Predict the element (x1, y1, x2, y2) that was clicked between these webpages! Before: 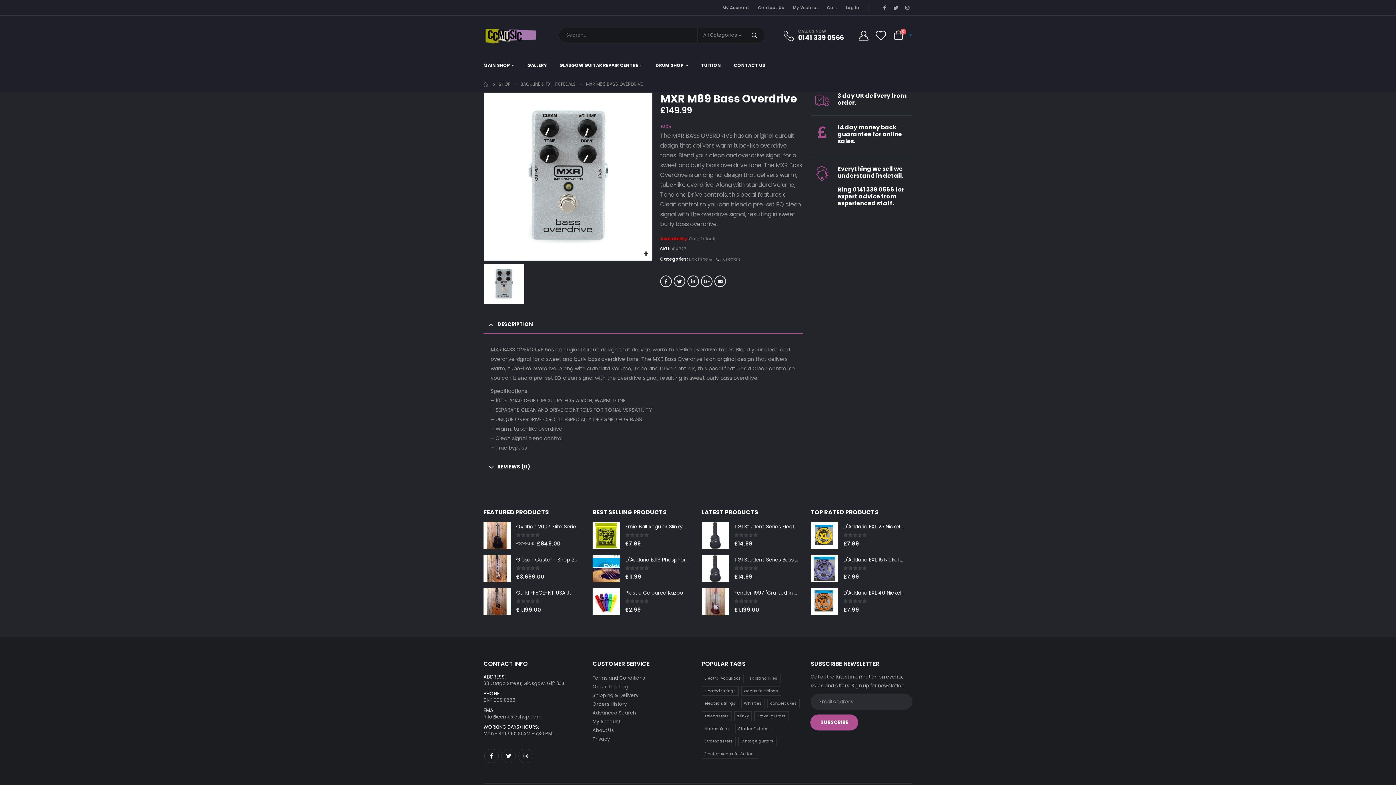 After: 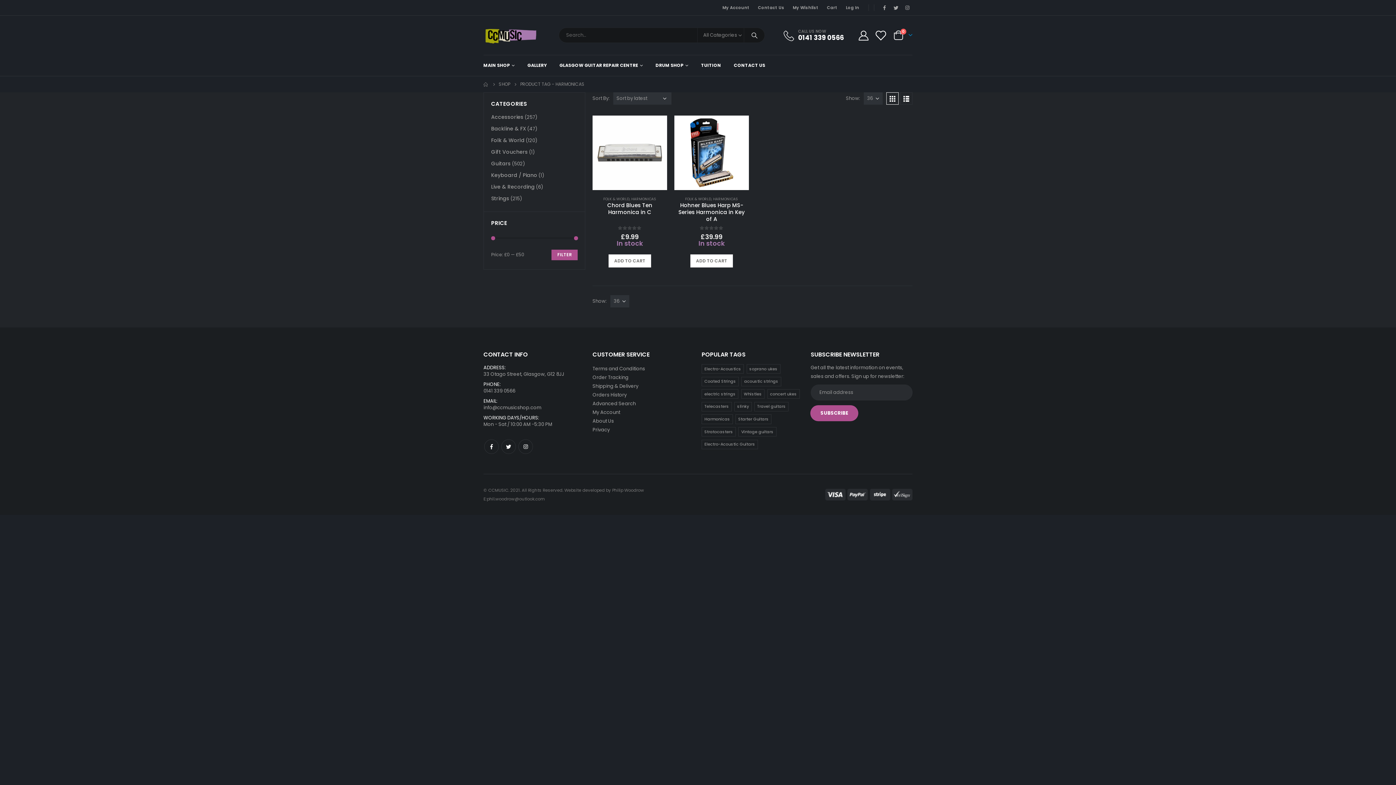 Action: label: Harmonicas (5 products) bbox: (701, 724, 733, 733)